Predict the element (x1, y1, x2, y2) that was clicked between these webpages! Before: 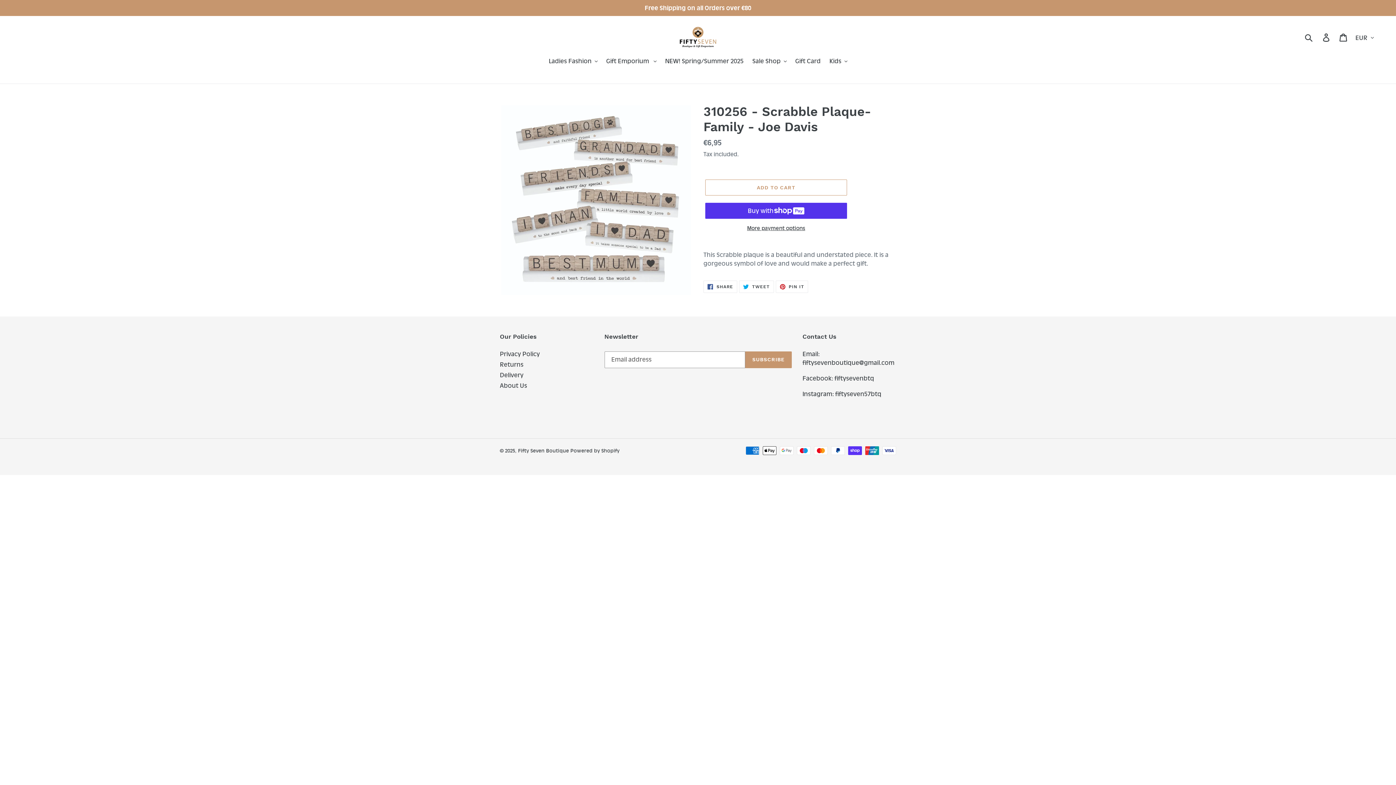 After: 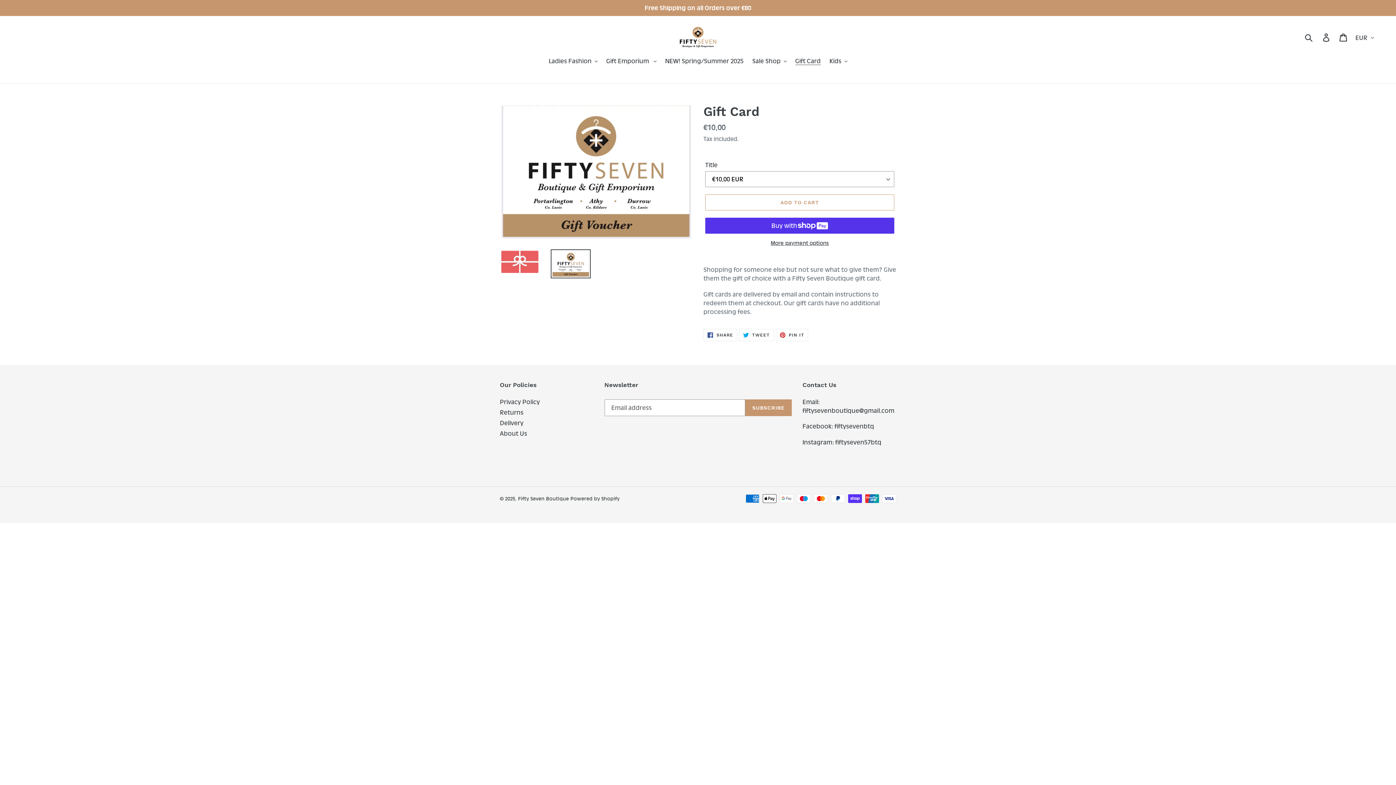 Action: label: Gift Card bbox: (791, 56, 824, 66)